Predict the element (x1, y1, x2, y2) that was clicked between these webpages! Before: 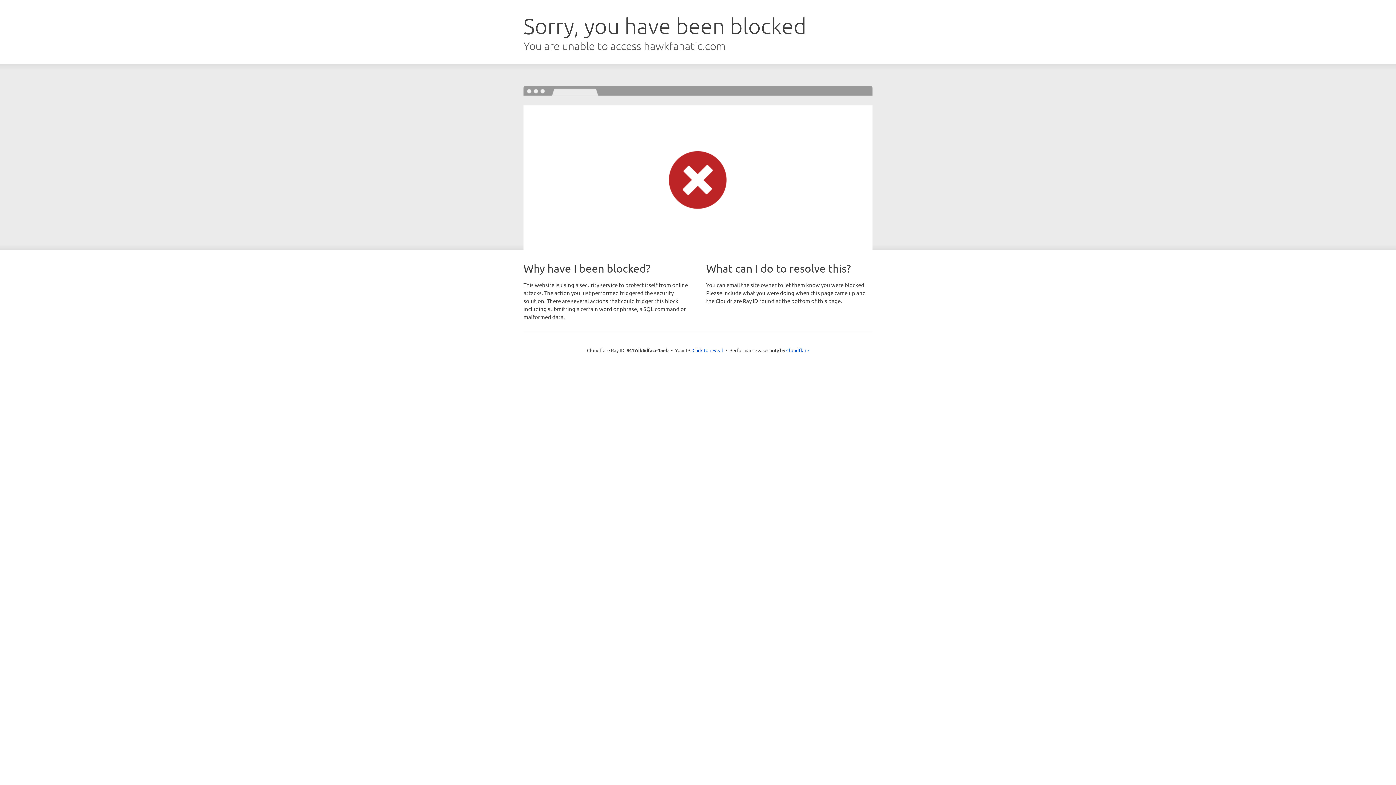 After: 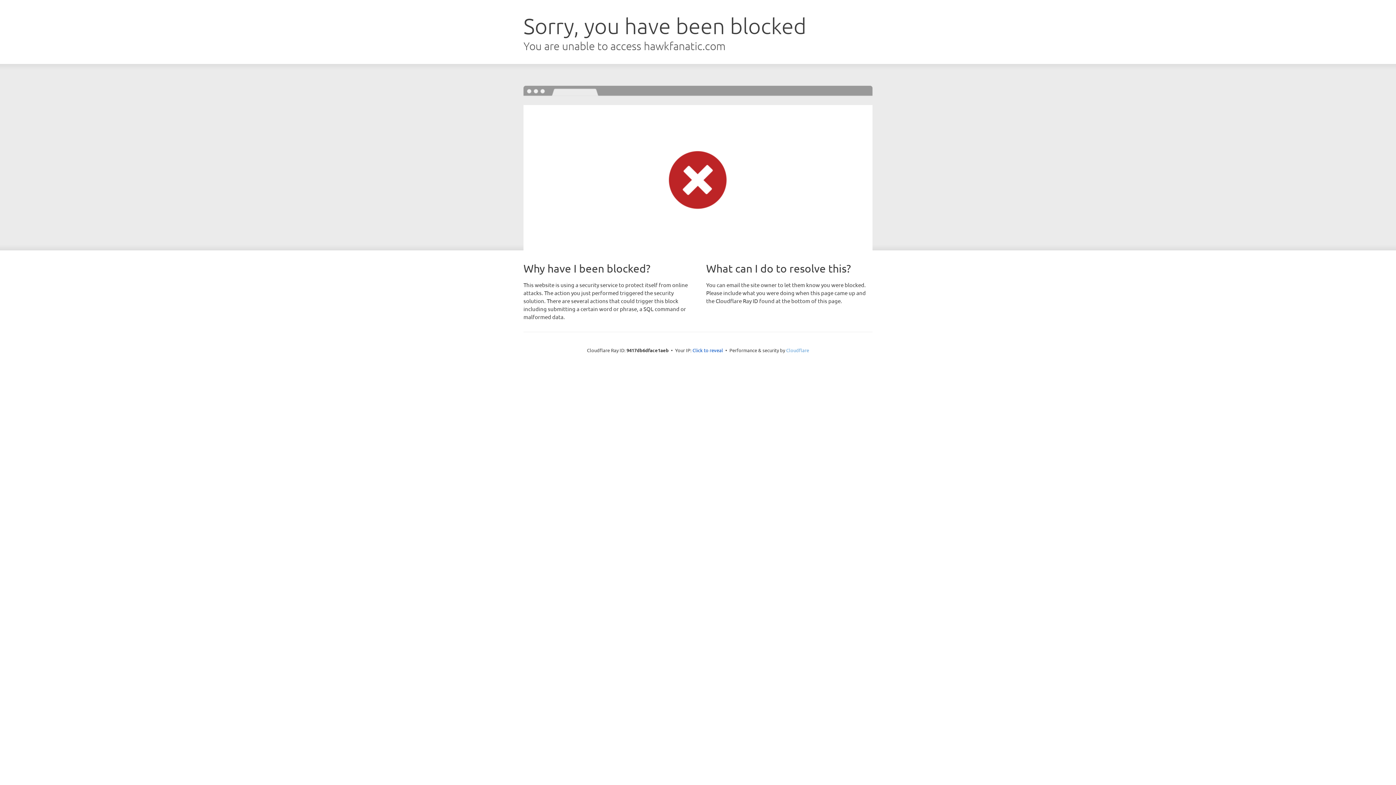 Action: bbox: (786, 347, 809, 353) label: Cloudflare